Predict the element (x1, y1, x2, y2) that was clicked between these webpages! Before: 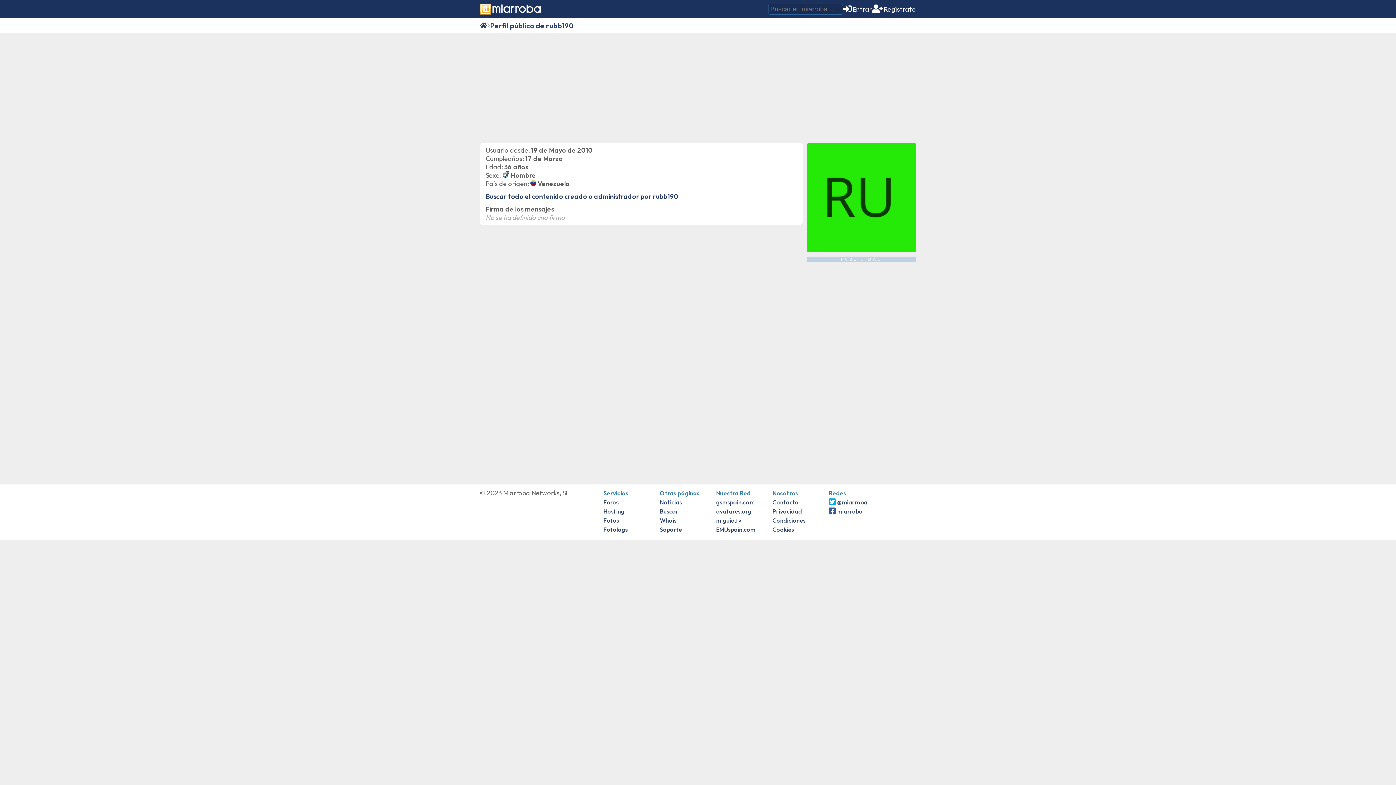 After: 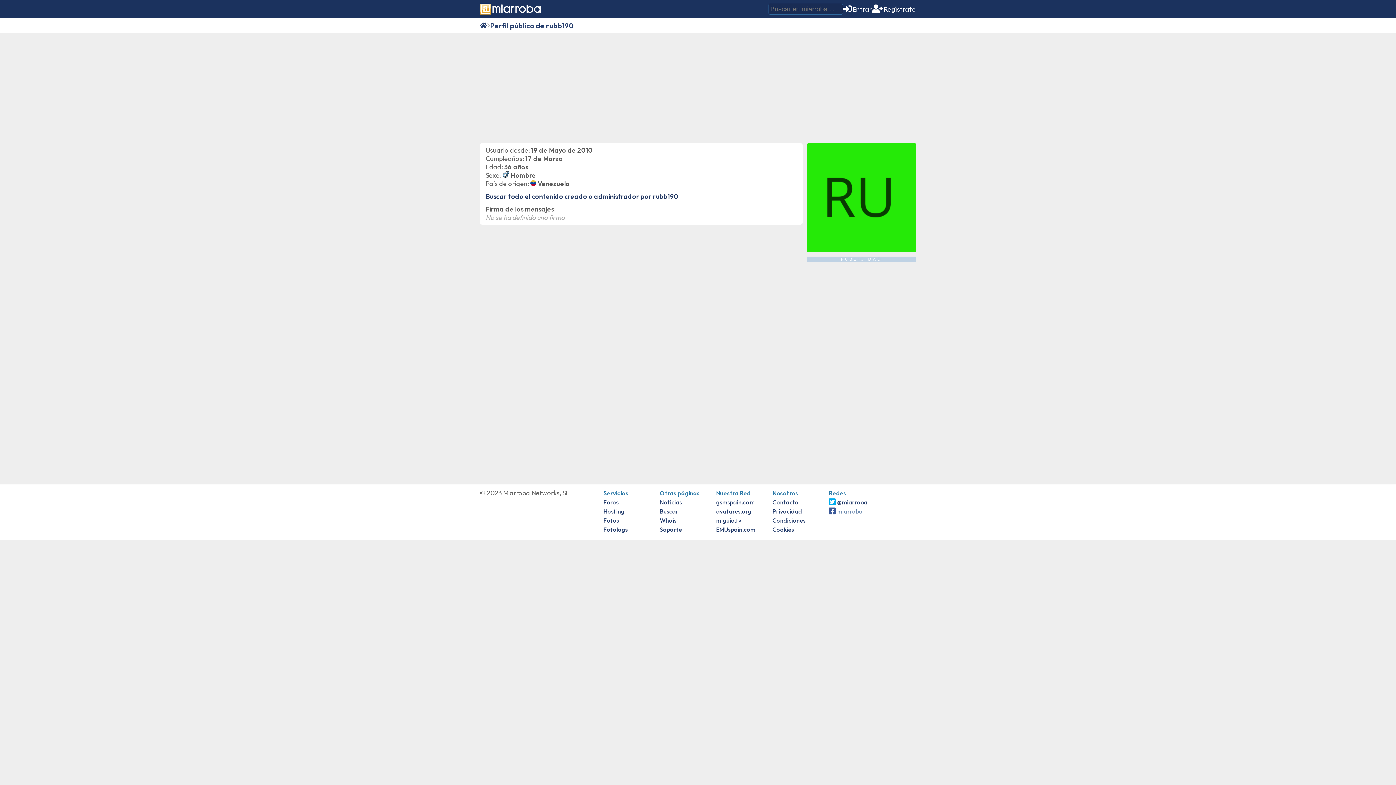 Action: bbox: (829, 508, 862, 515) label: miarroba